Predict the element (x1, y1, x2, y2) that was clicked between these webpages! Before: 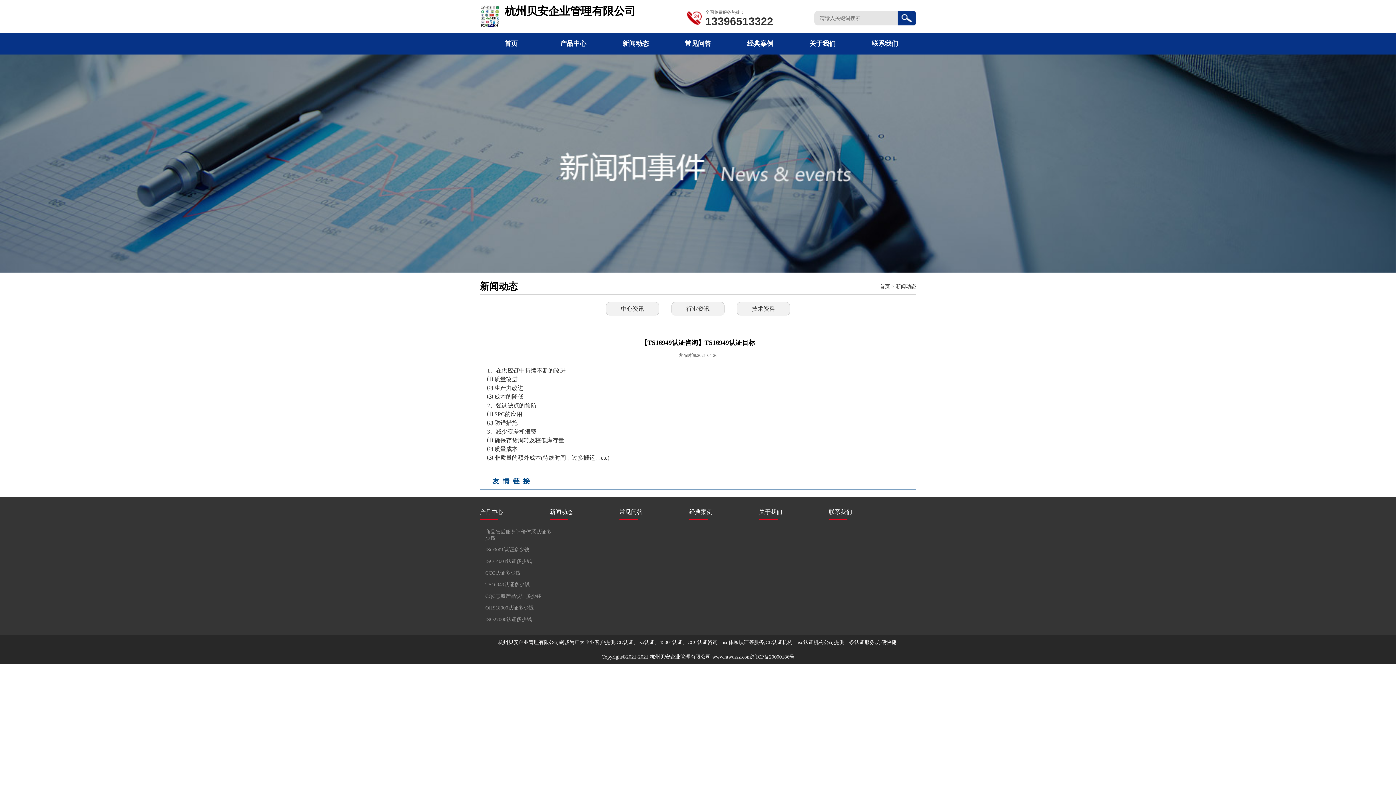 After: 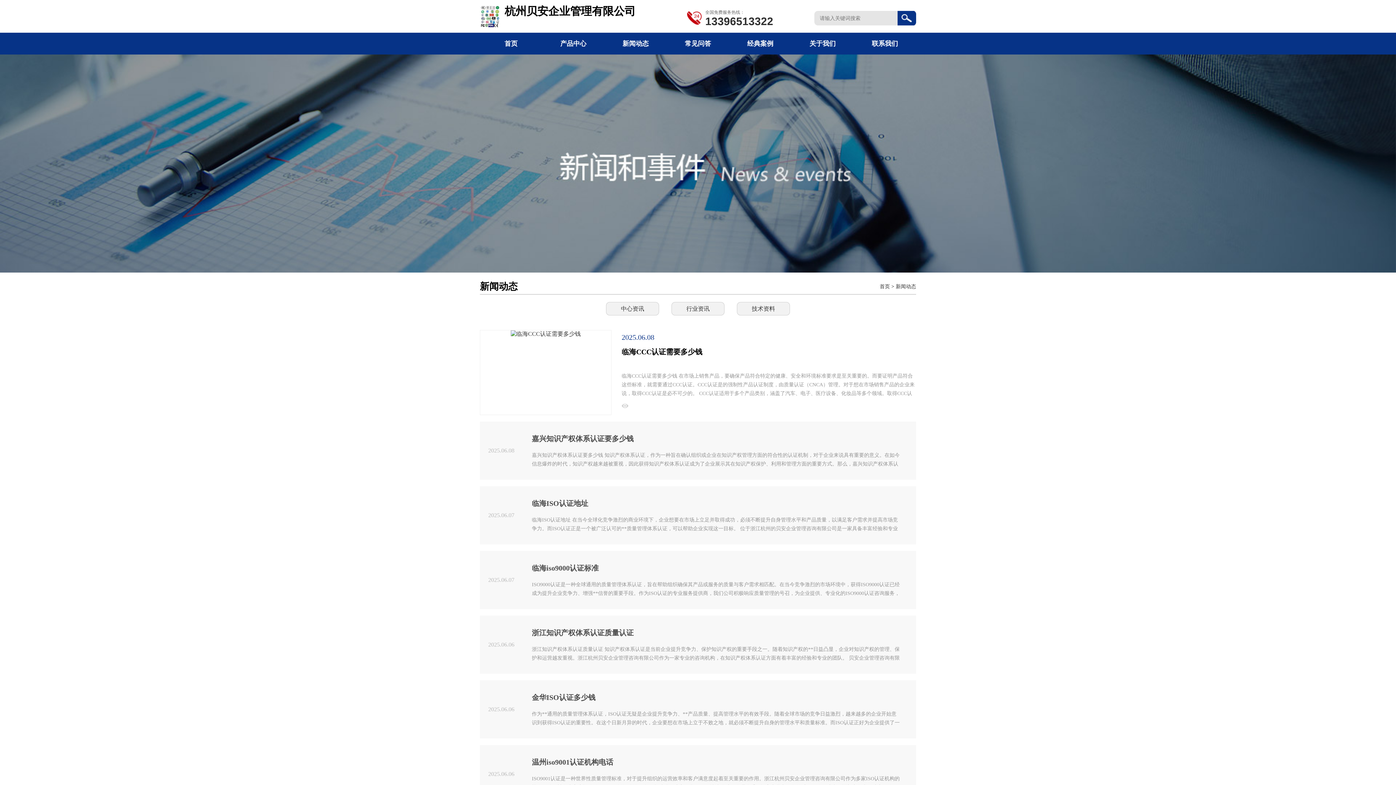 Action: bbox: (896, 284, 916, 289) label: 新闻动态